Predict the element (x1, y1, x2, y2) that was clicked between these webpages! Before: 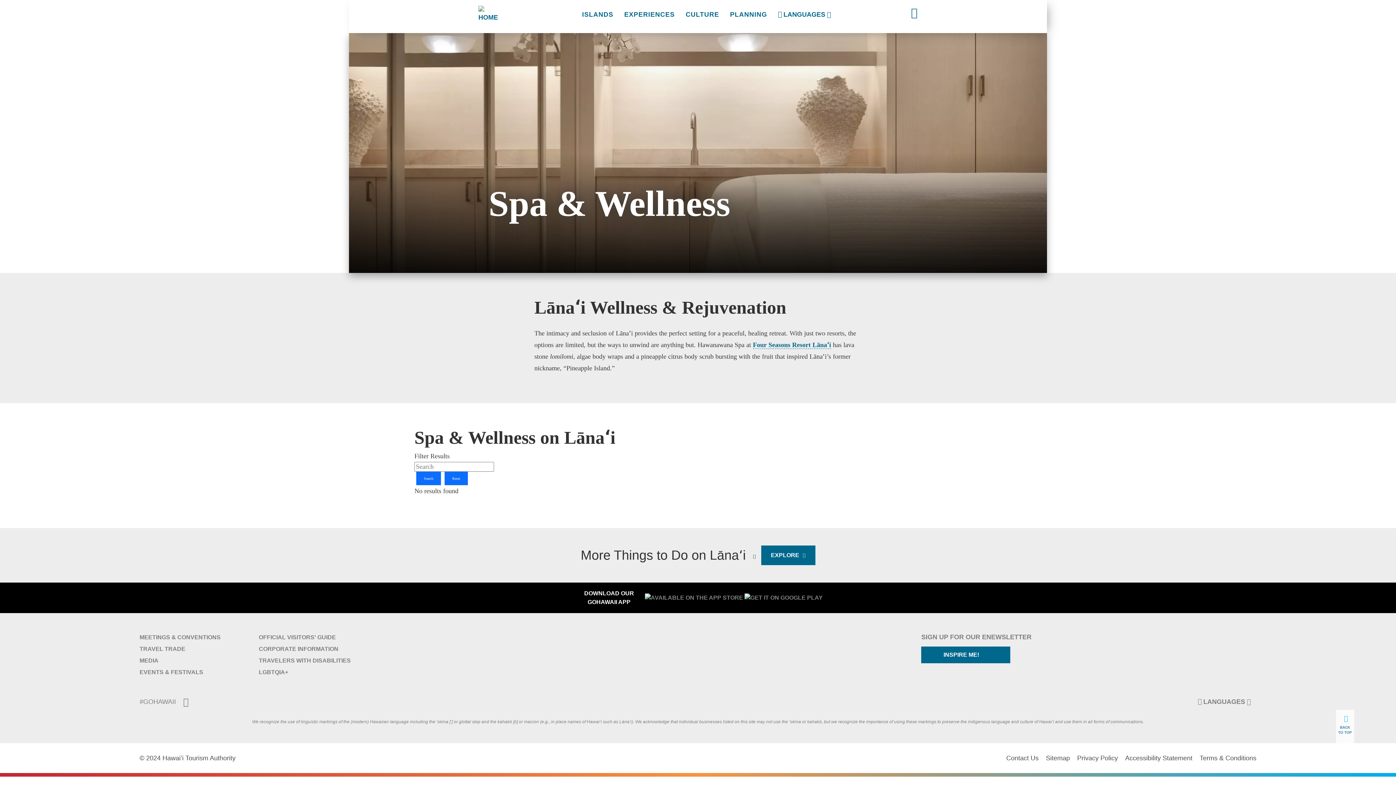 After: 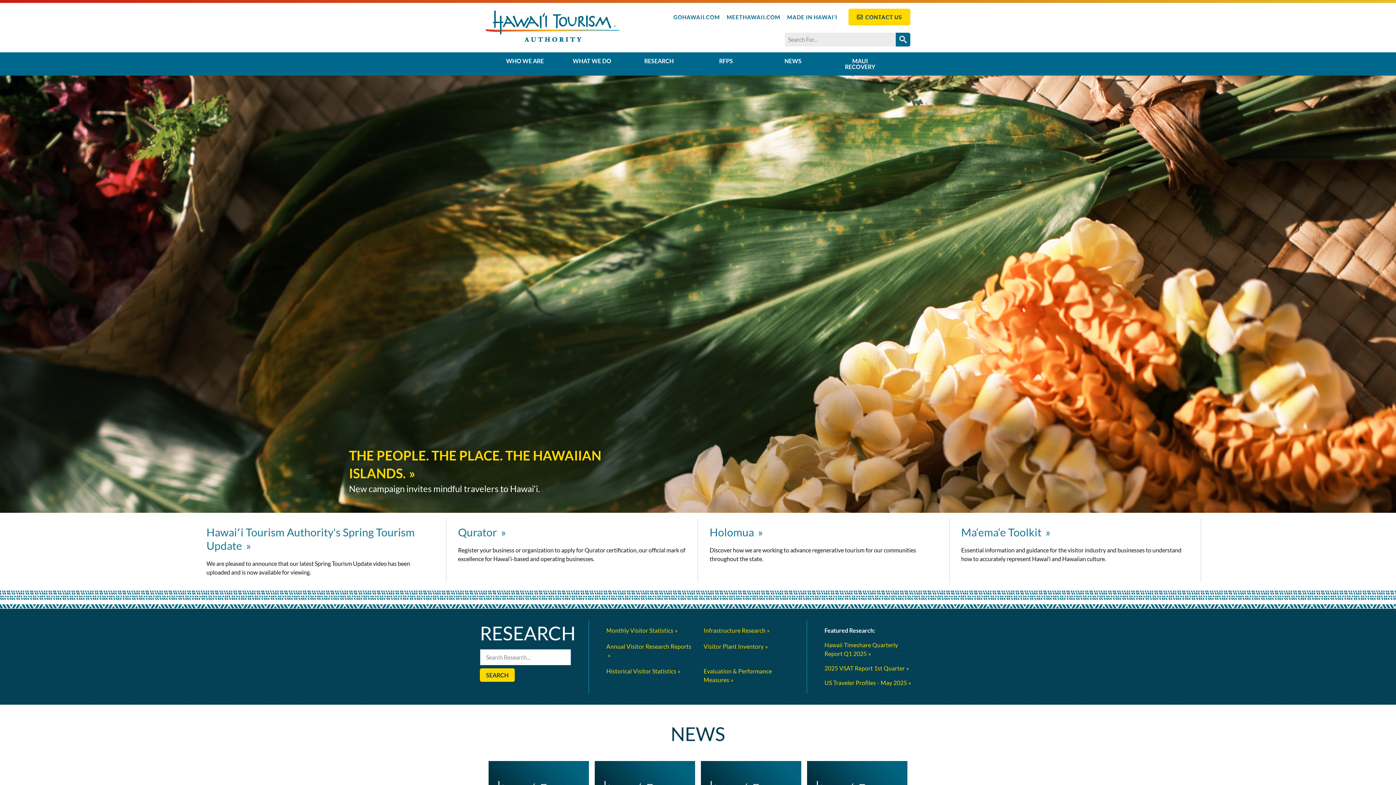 Action: bbox: (258, 646, 338, 652) label: CORPORATE INFORMATION